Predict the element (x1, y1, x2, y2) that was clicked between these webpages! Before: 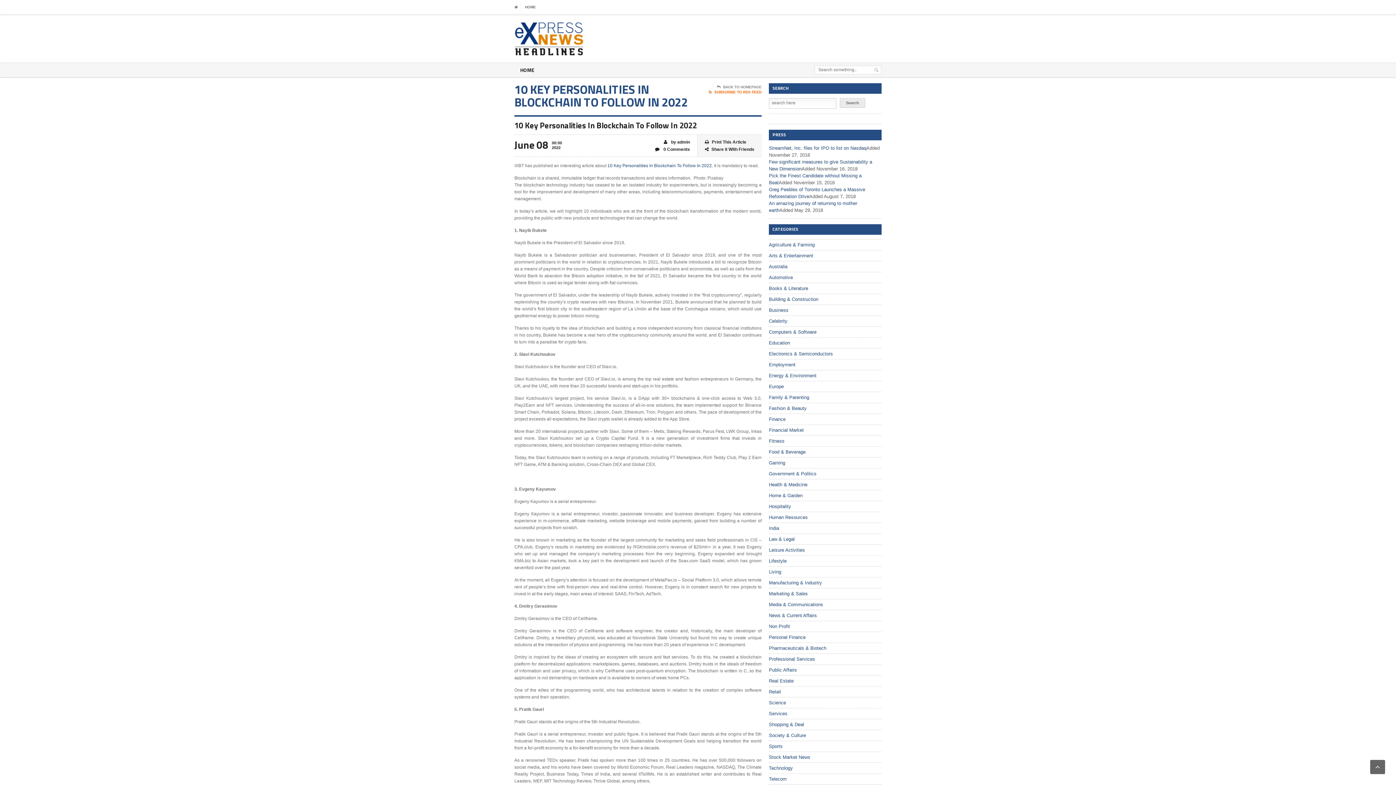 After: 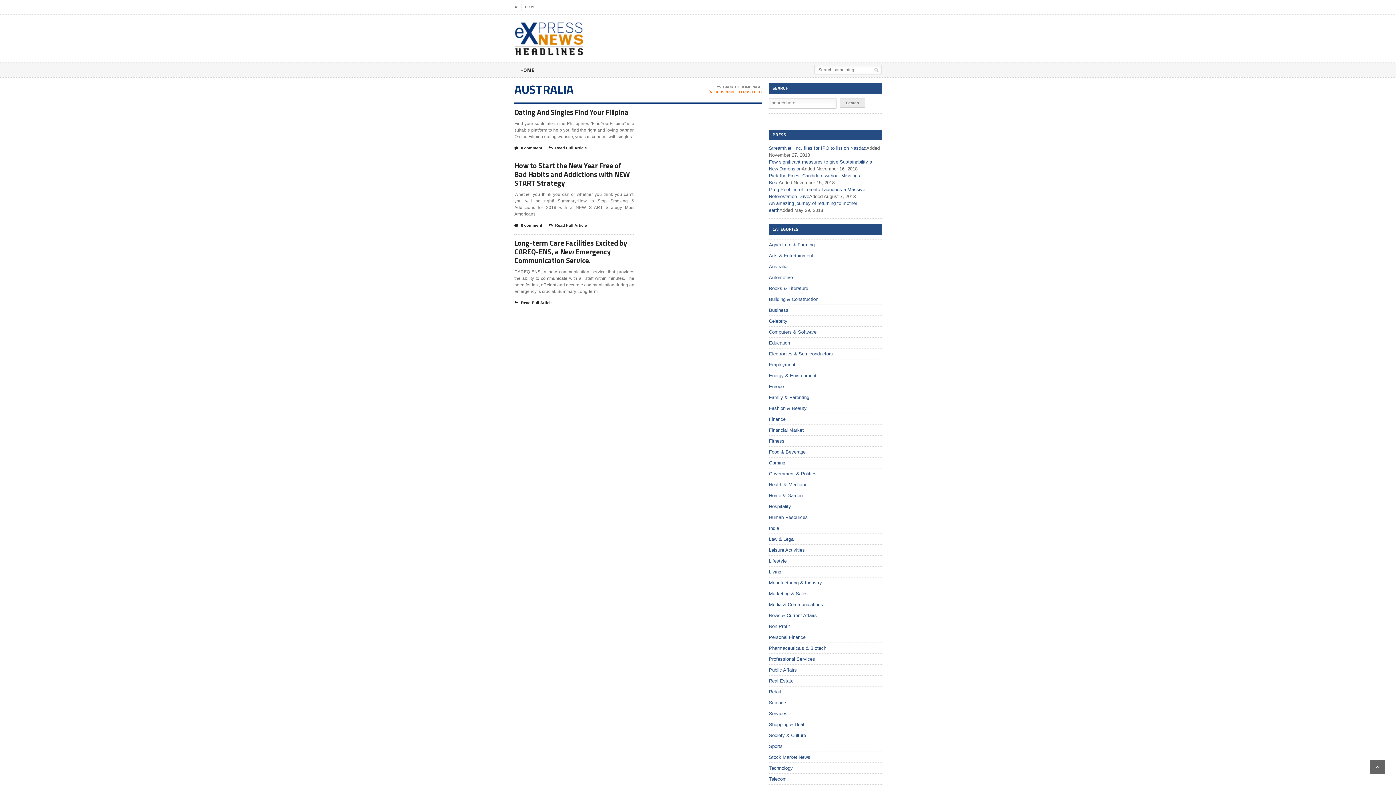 Action: bbox: (769, 264, 787, 269) label: Australia